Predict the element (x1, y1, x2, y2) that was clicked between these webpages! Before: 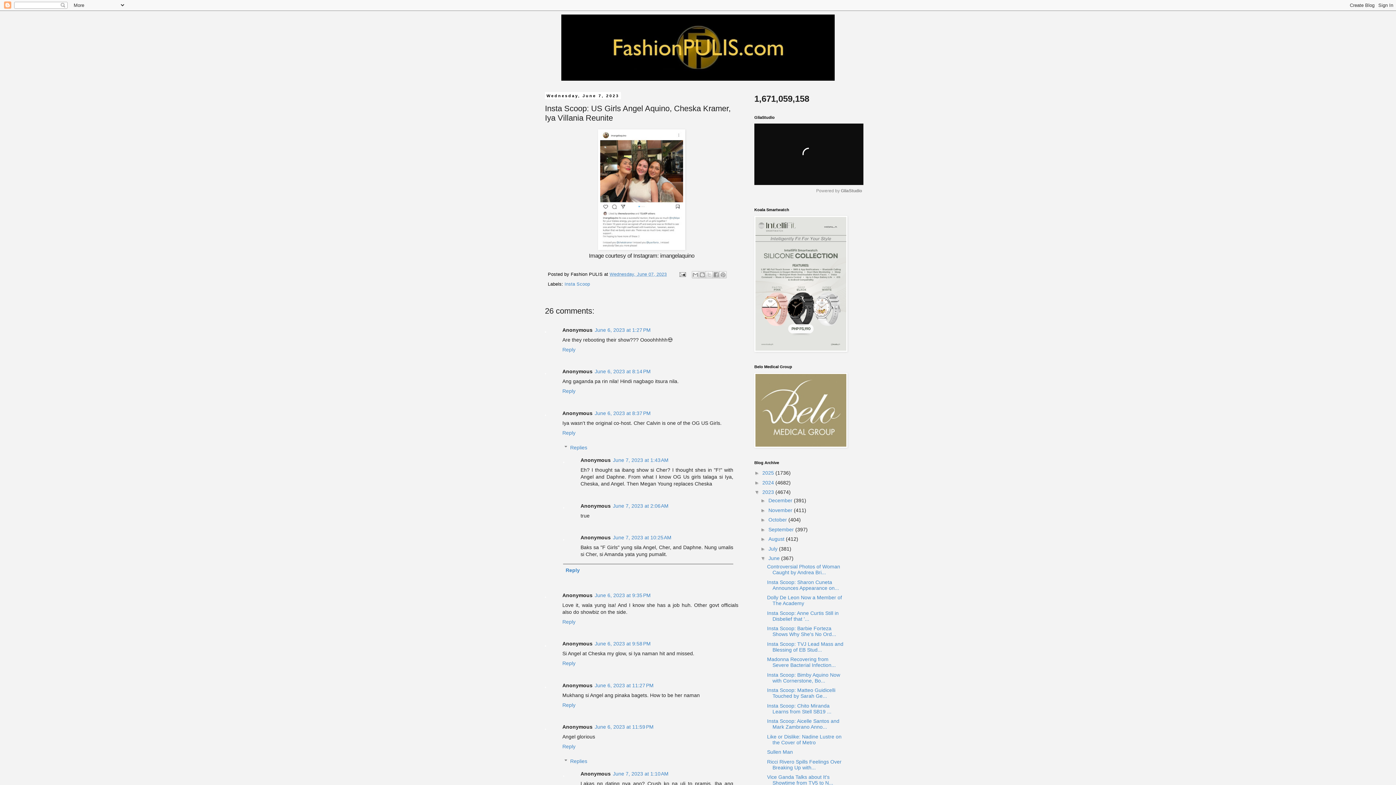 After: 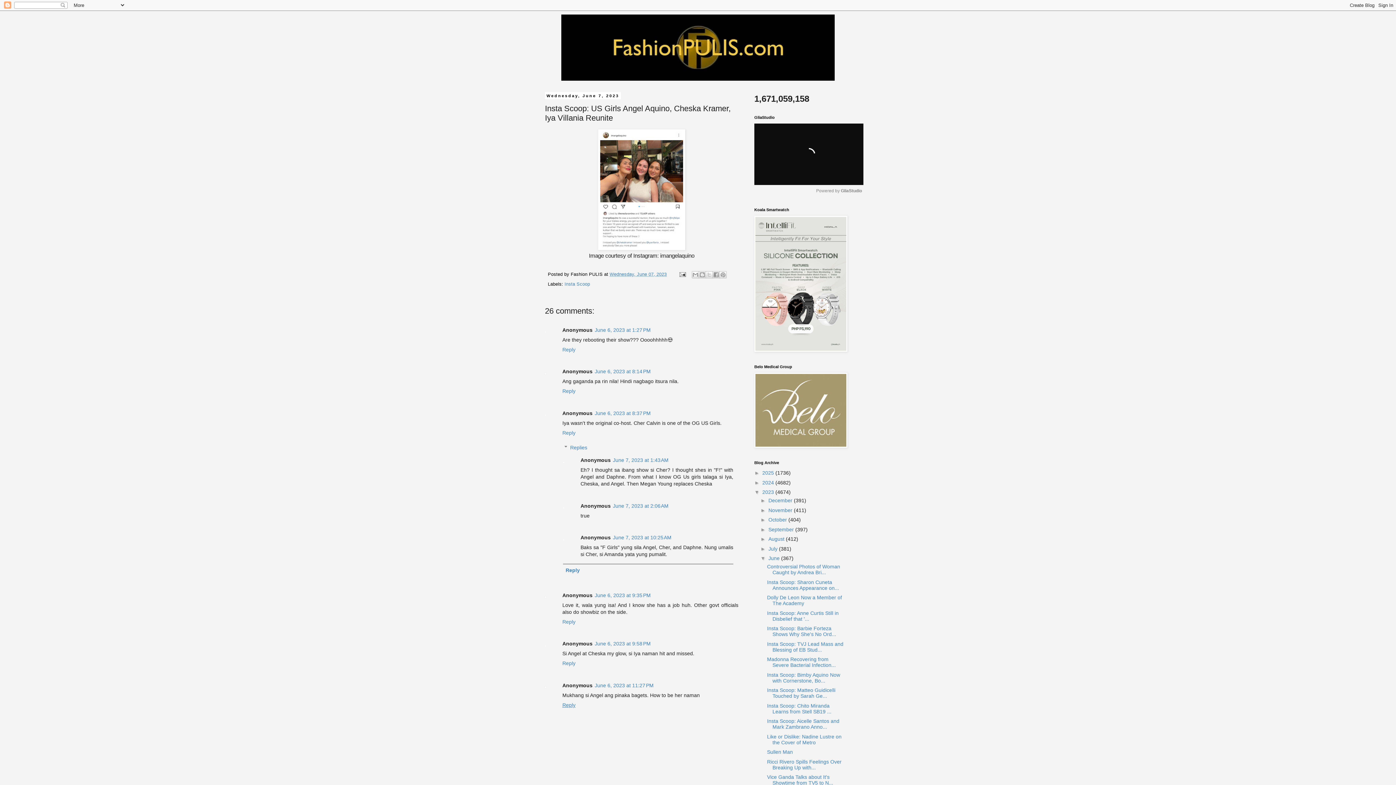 Action: label: Reply bbox: (562, 700, 577, 708)